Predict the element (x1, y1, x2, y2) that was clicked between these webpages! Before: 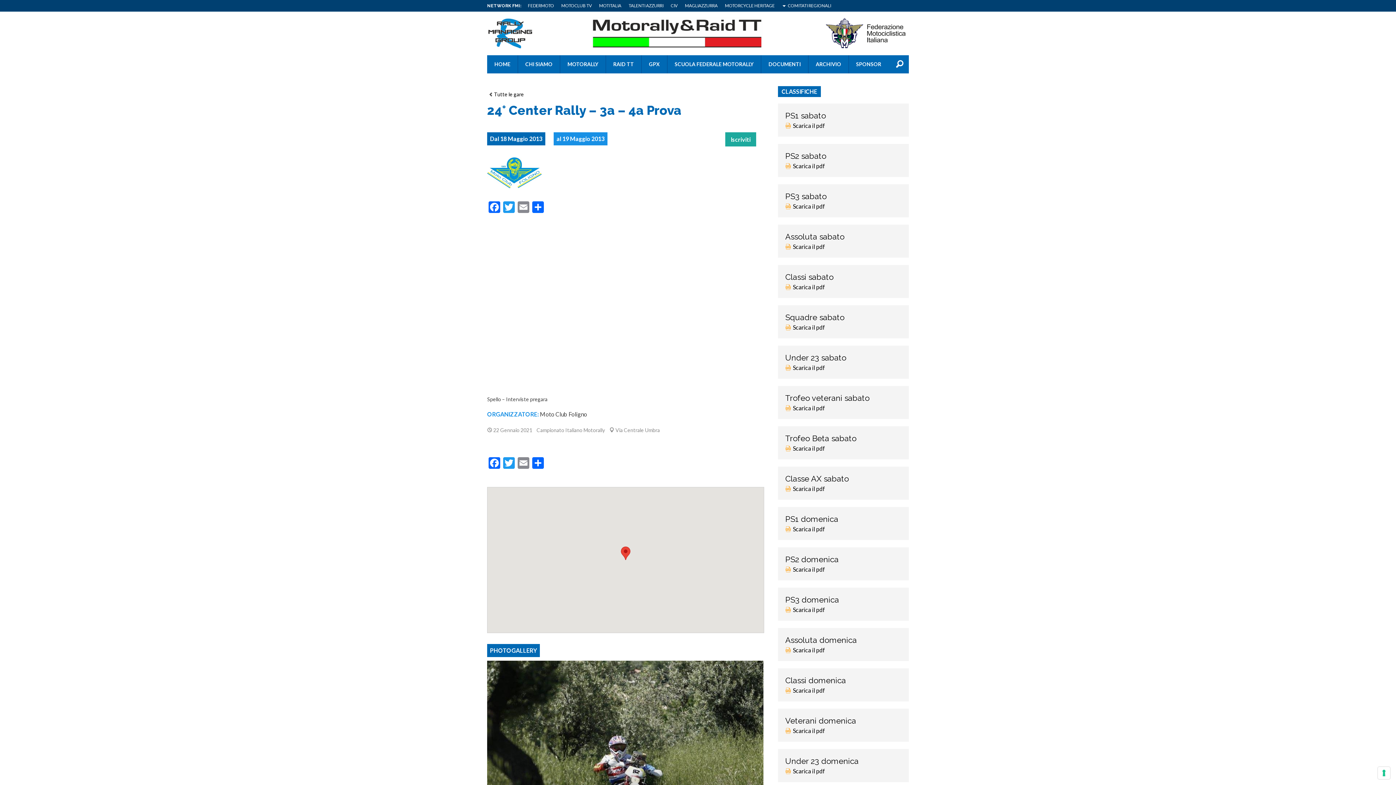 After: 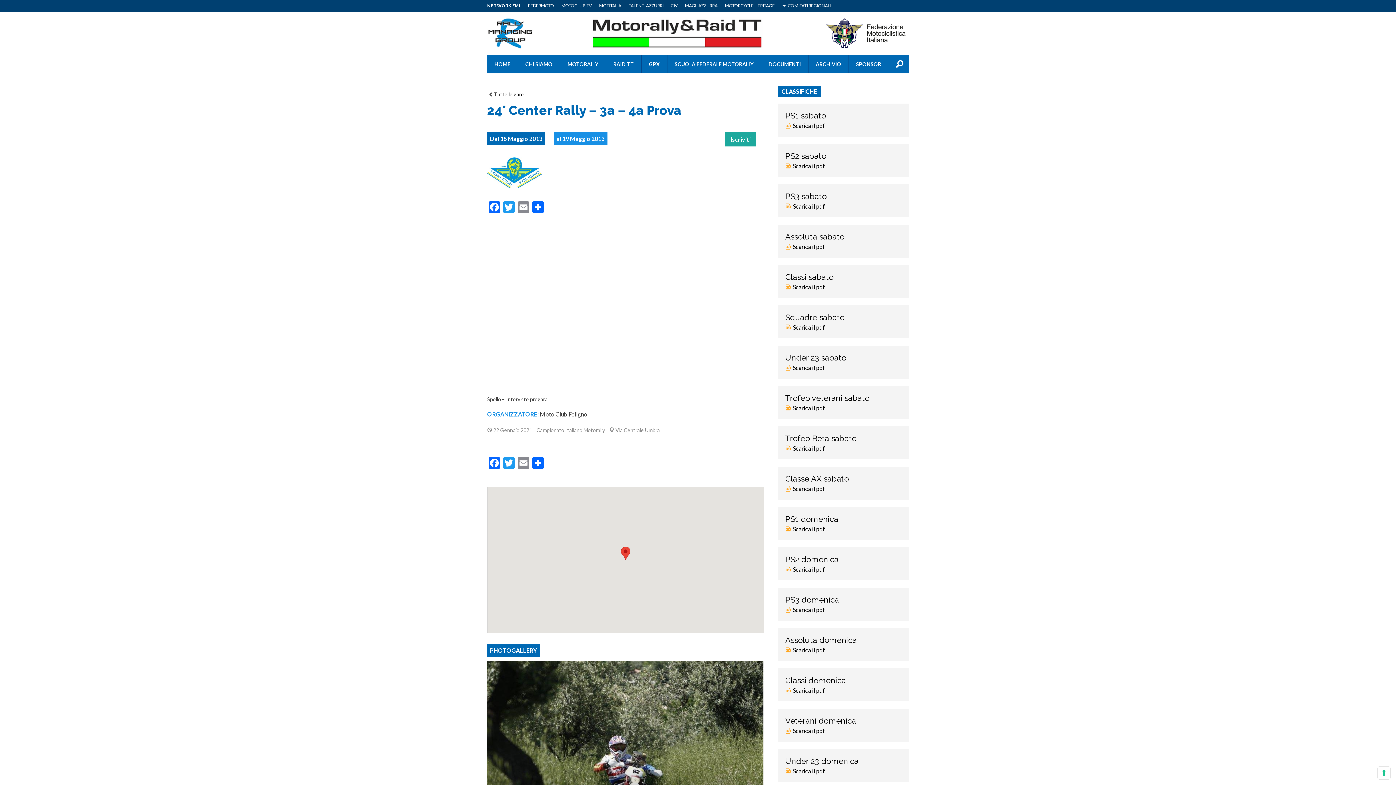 Action: label: Iscriviti bbox: (730, 136, 750, 142)